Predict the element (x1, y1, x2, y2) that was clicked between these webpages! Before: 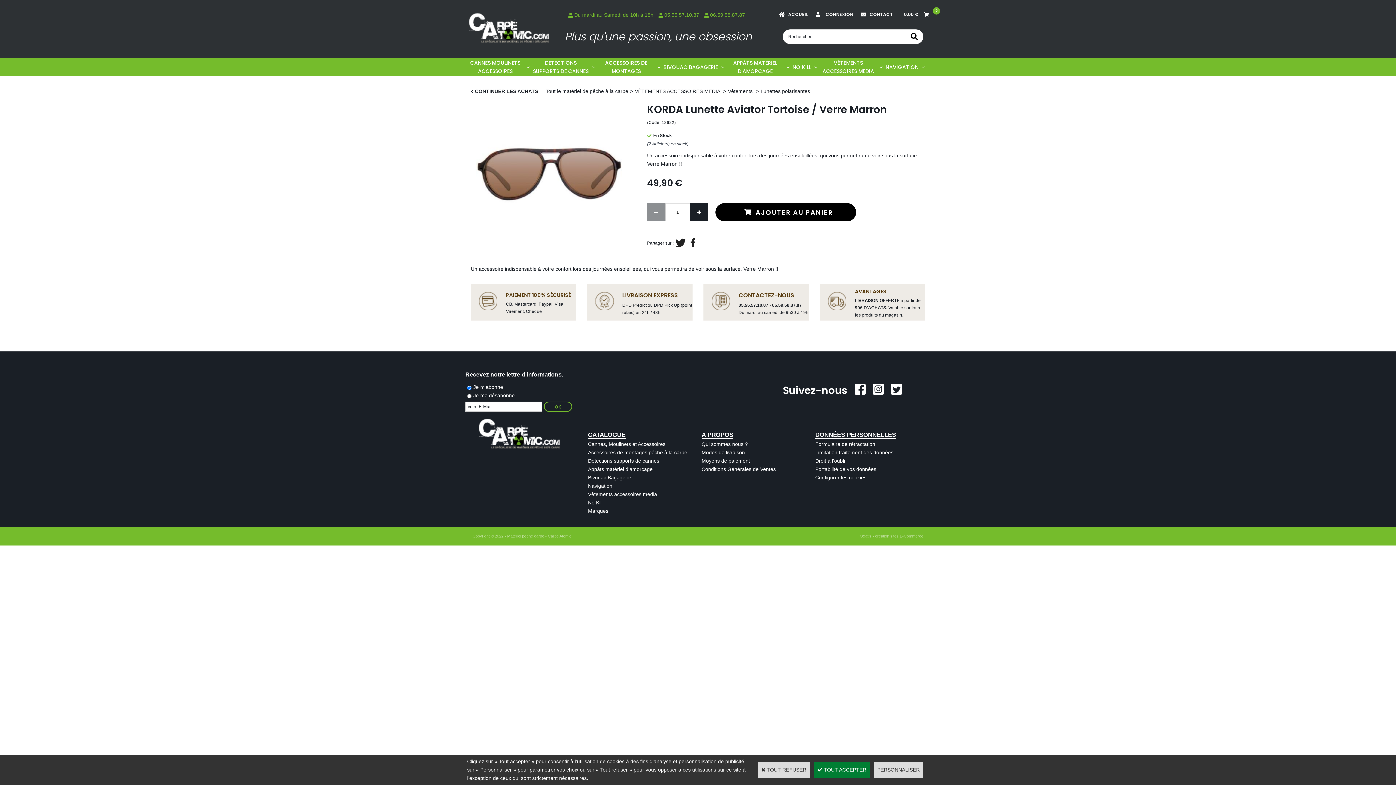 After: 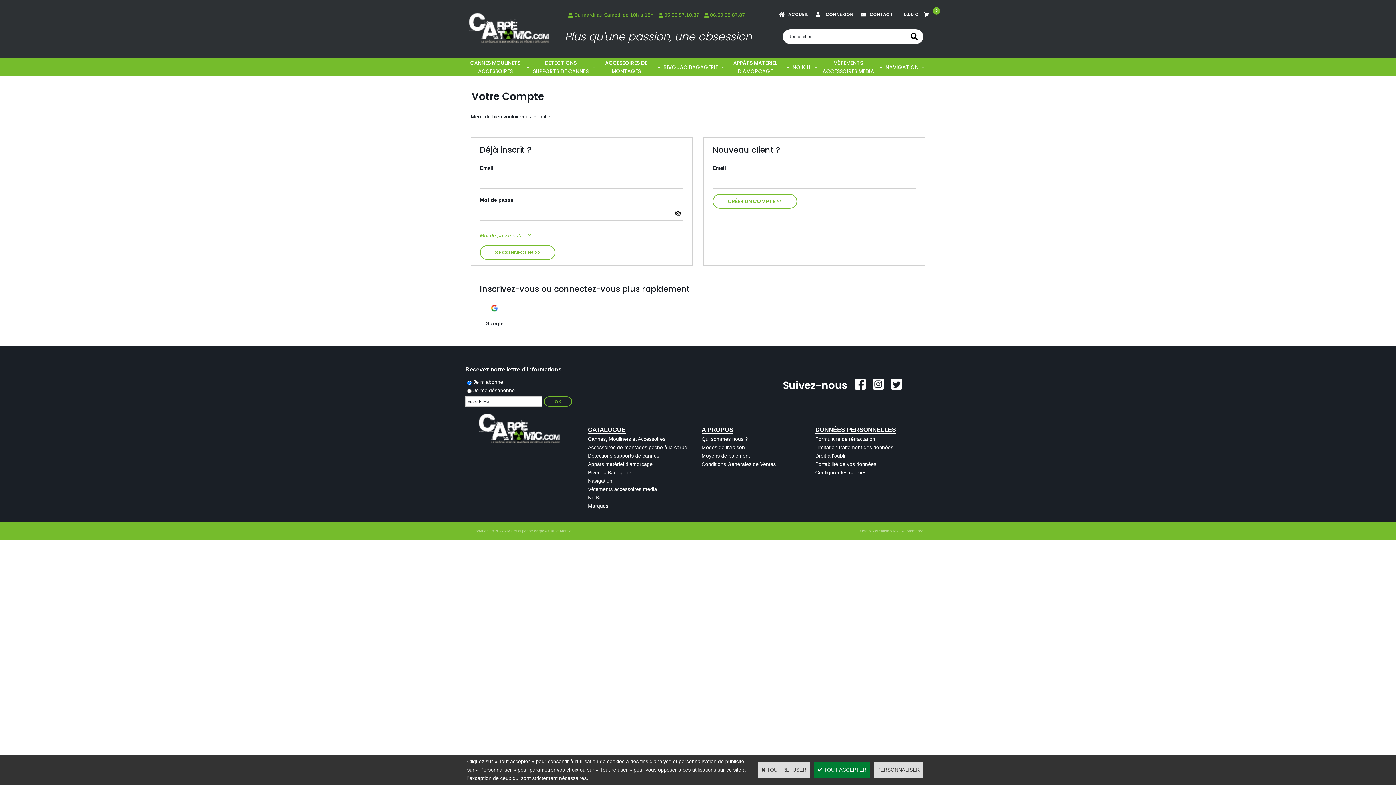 Action: bbox: (810, 10, 853, 18) label: CONNEXION